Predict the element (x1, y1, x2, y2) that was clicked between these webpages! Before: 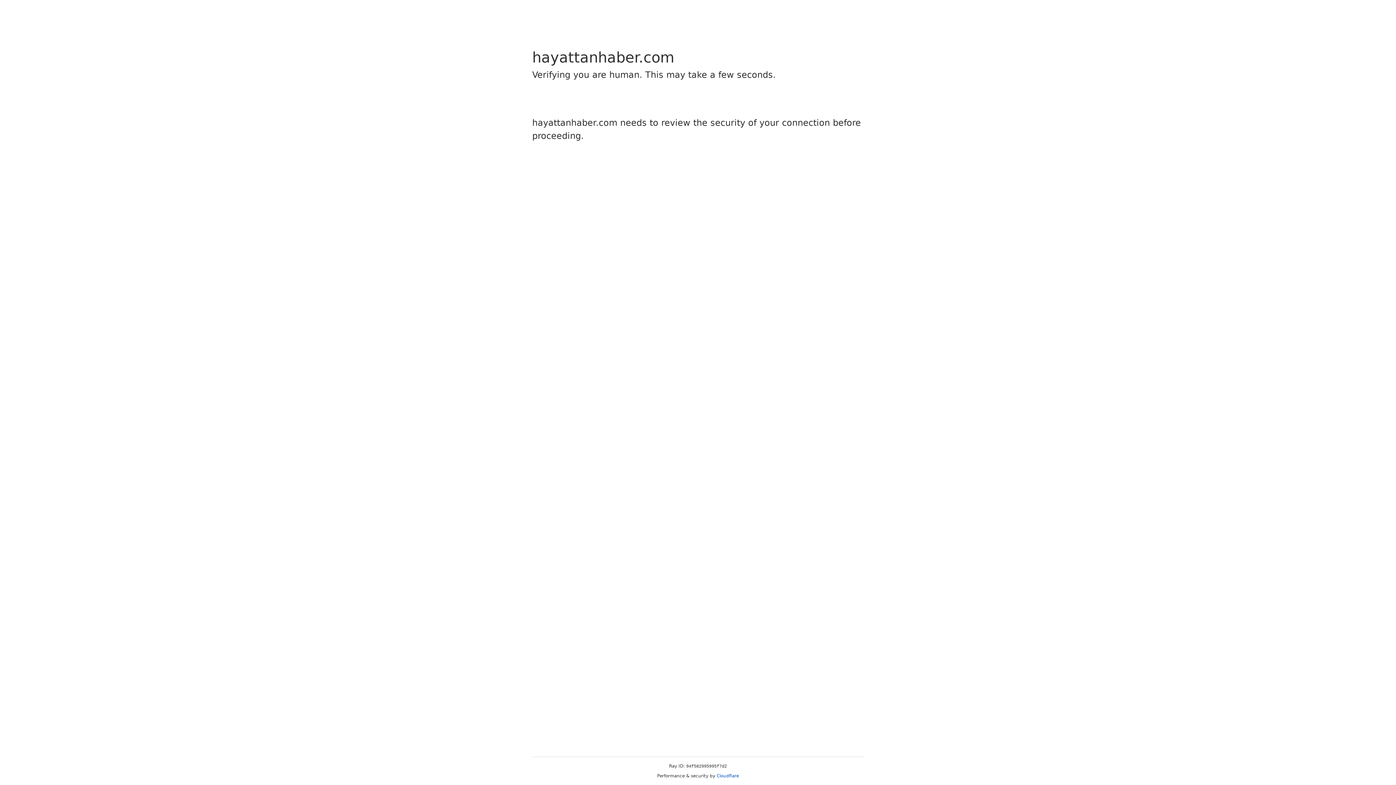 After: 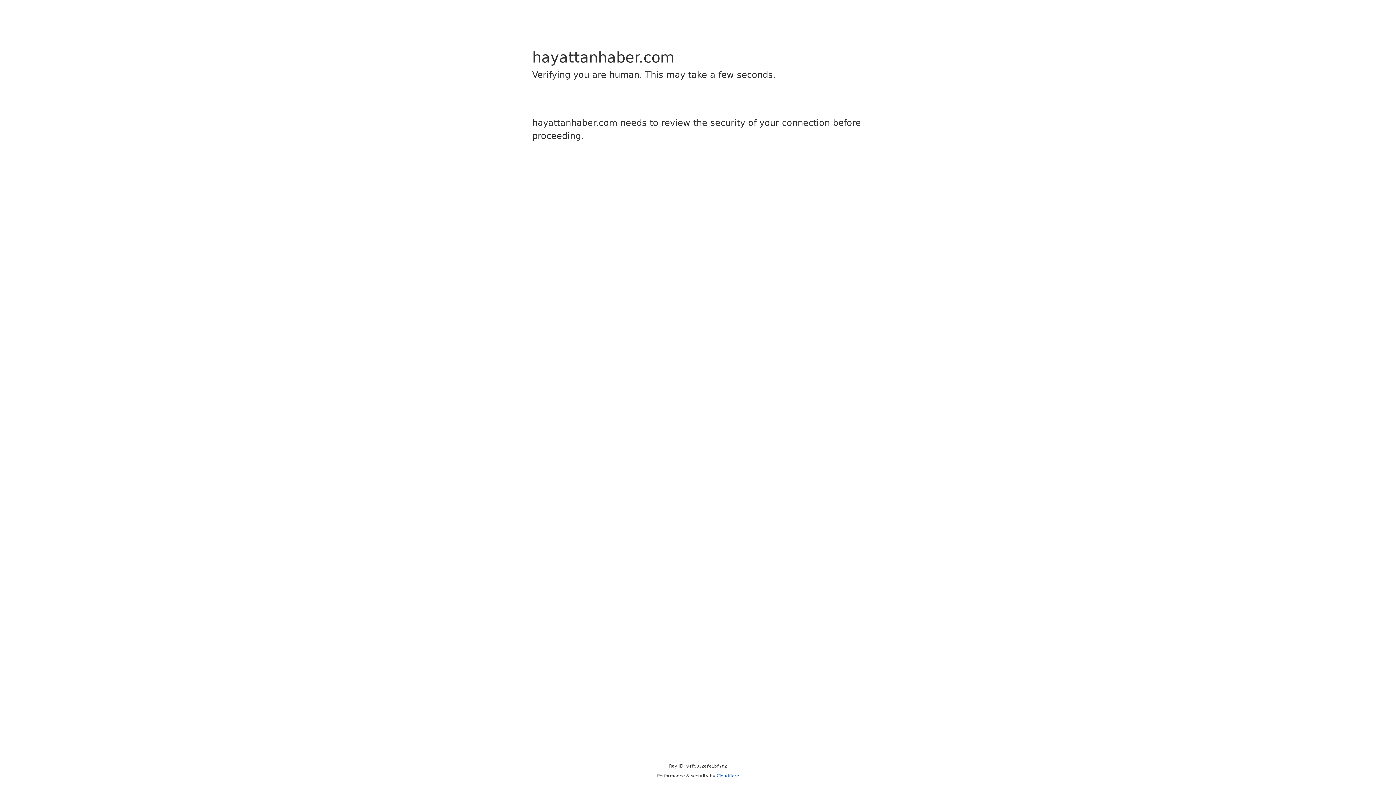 Action: bbox: (716, 773, 739, 778) label: Cloudflare